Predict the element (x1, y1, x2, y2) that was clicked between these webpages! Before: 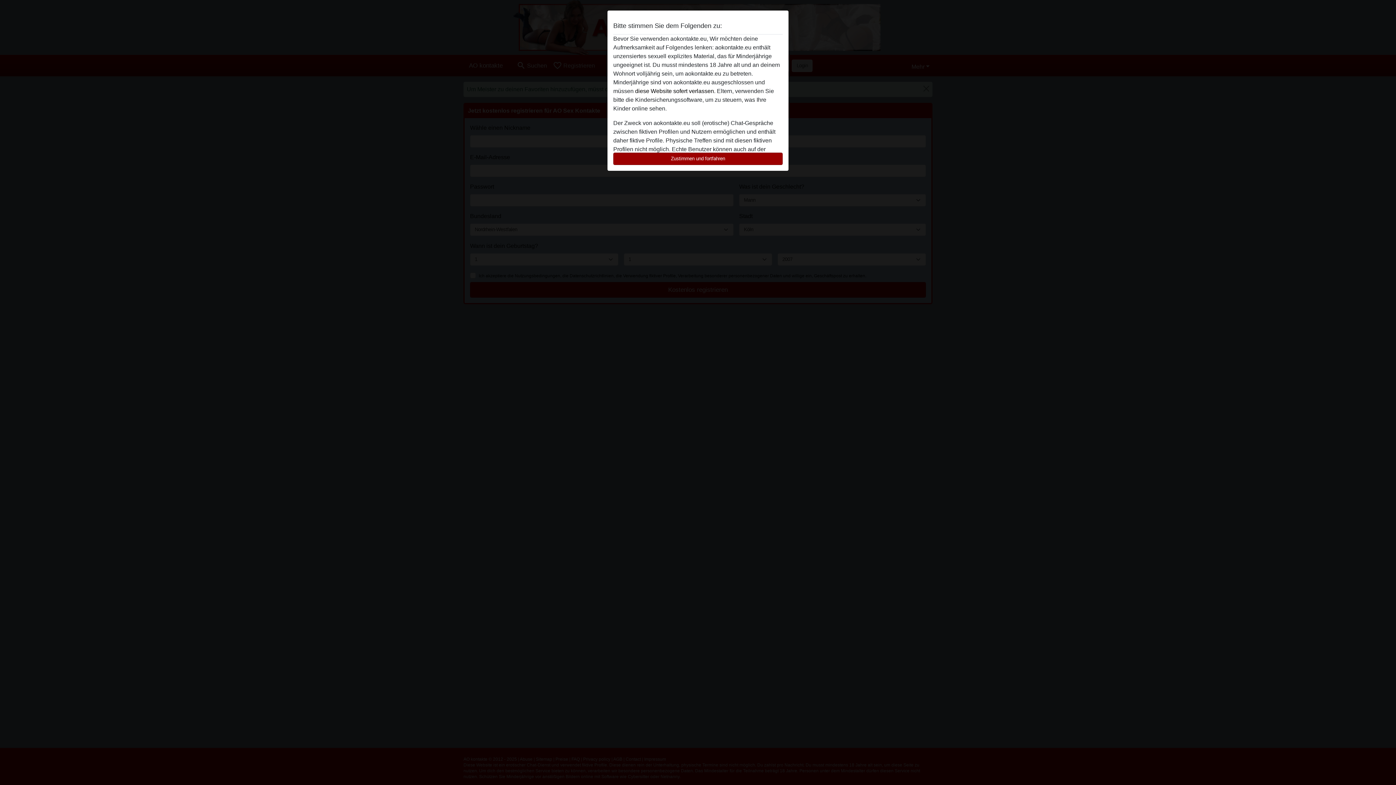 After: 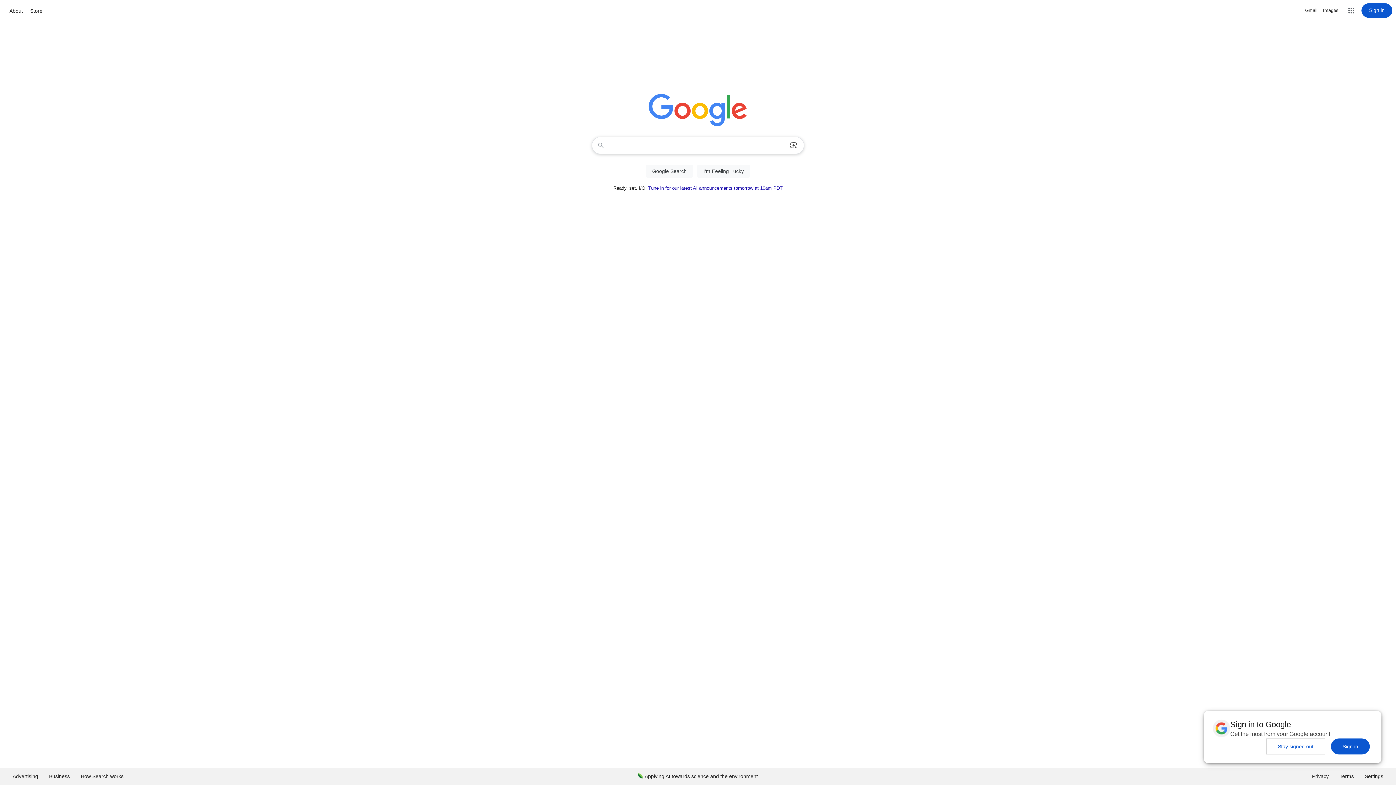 Action: label: diese Website sofert verlassen. bbox: (635, 88, 715, 94)